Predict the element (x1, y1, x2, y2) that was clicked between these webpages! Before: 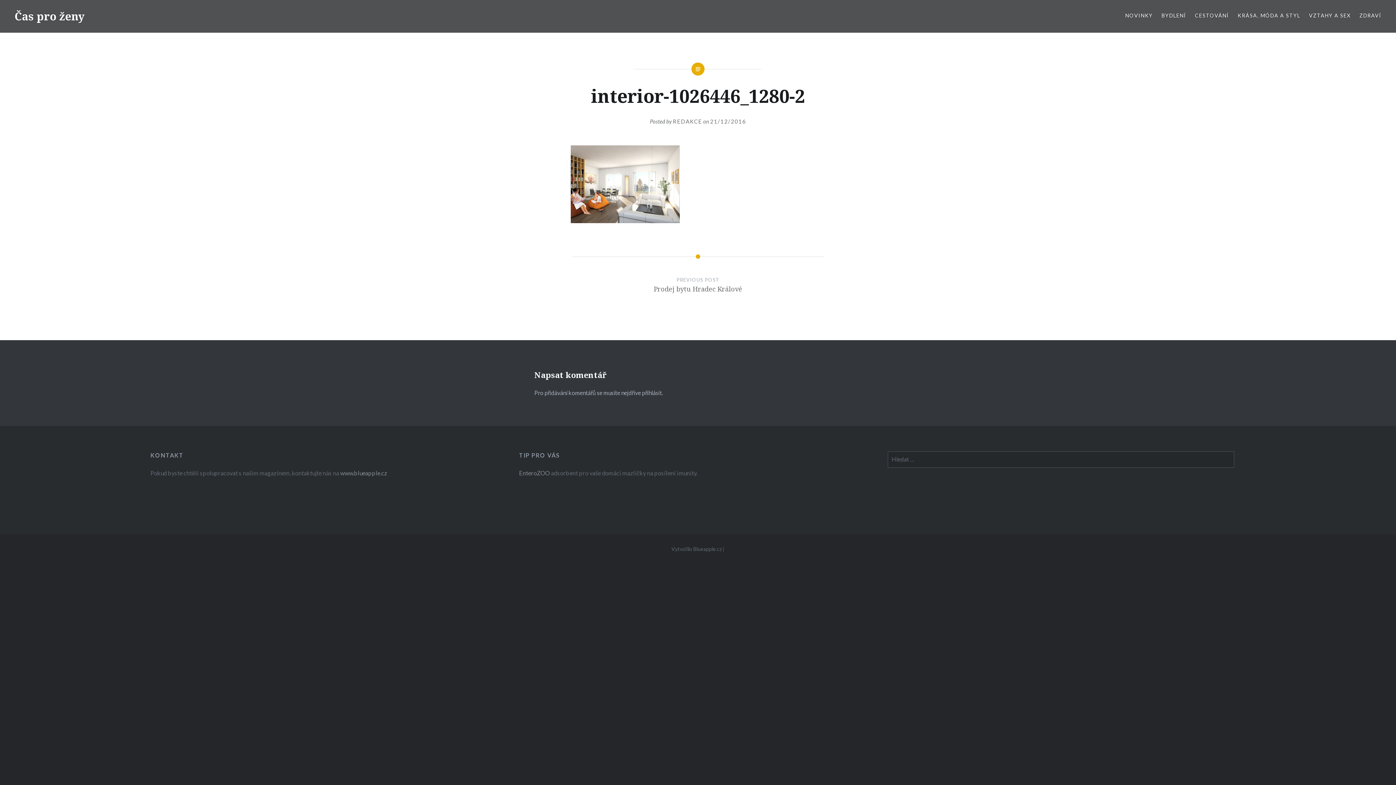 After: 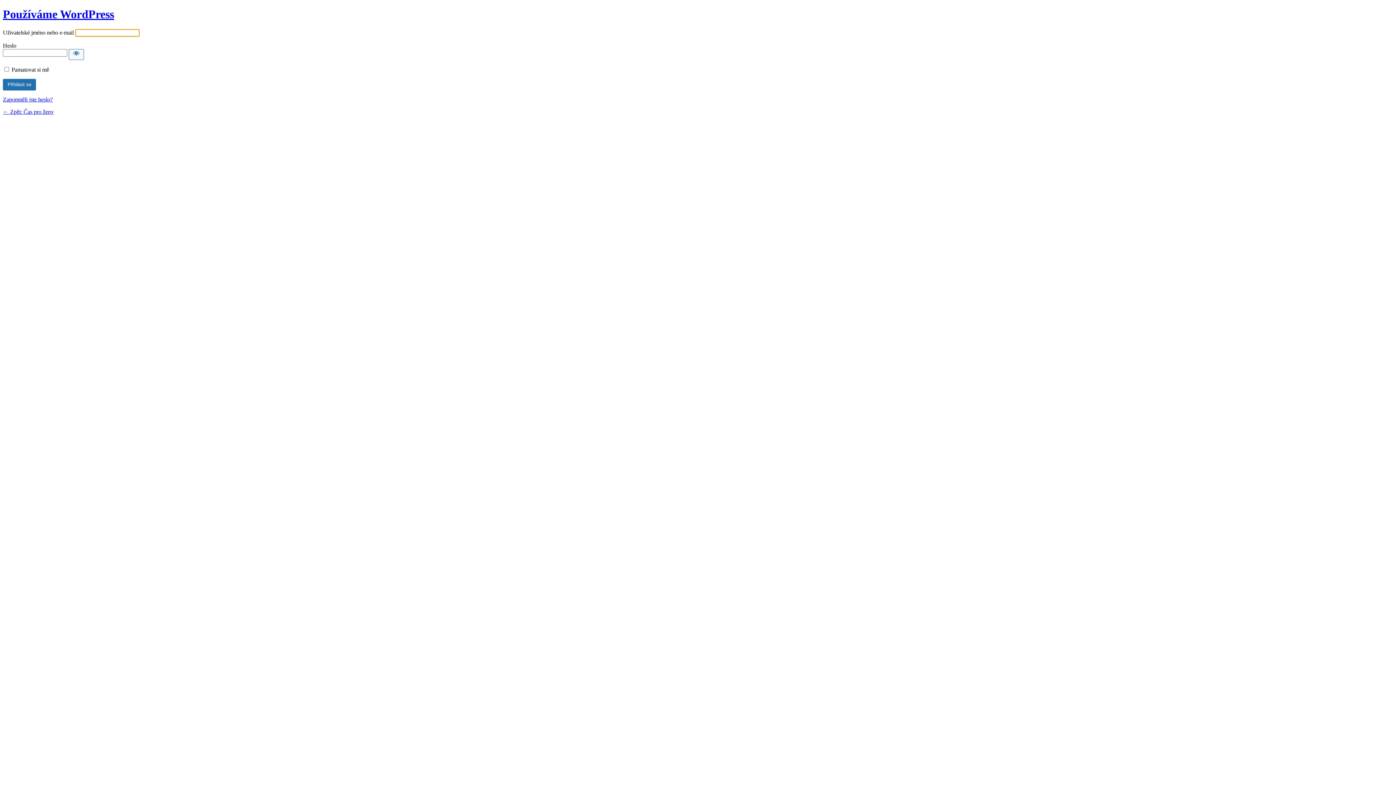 Action: bbox: (642, 389, 662, 396) label: přihlásit